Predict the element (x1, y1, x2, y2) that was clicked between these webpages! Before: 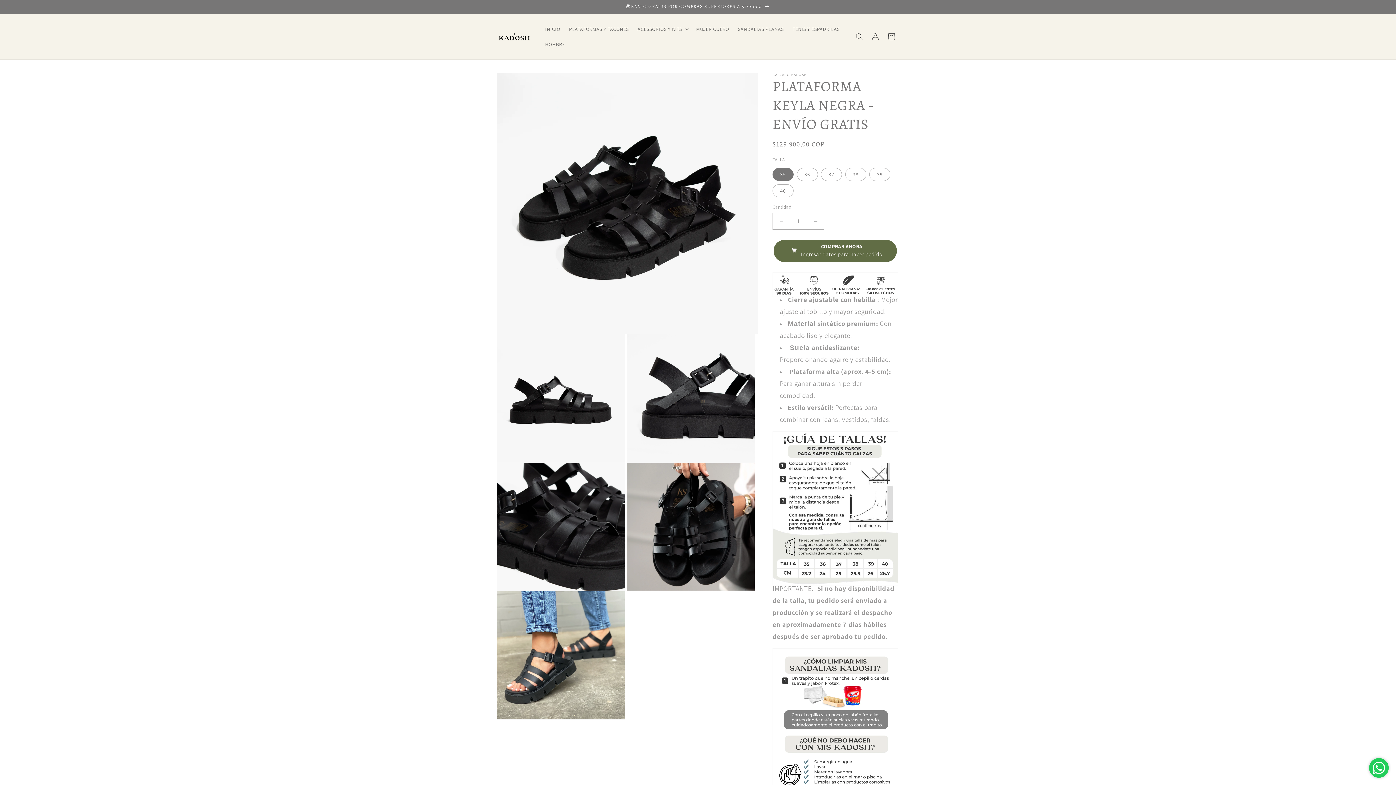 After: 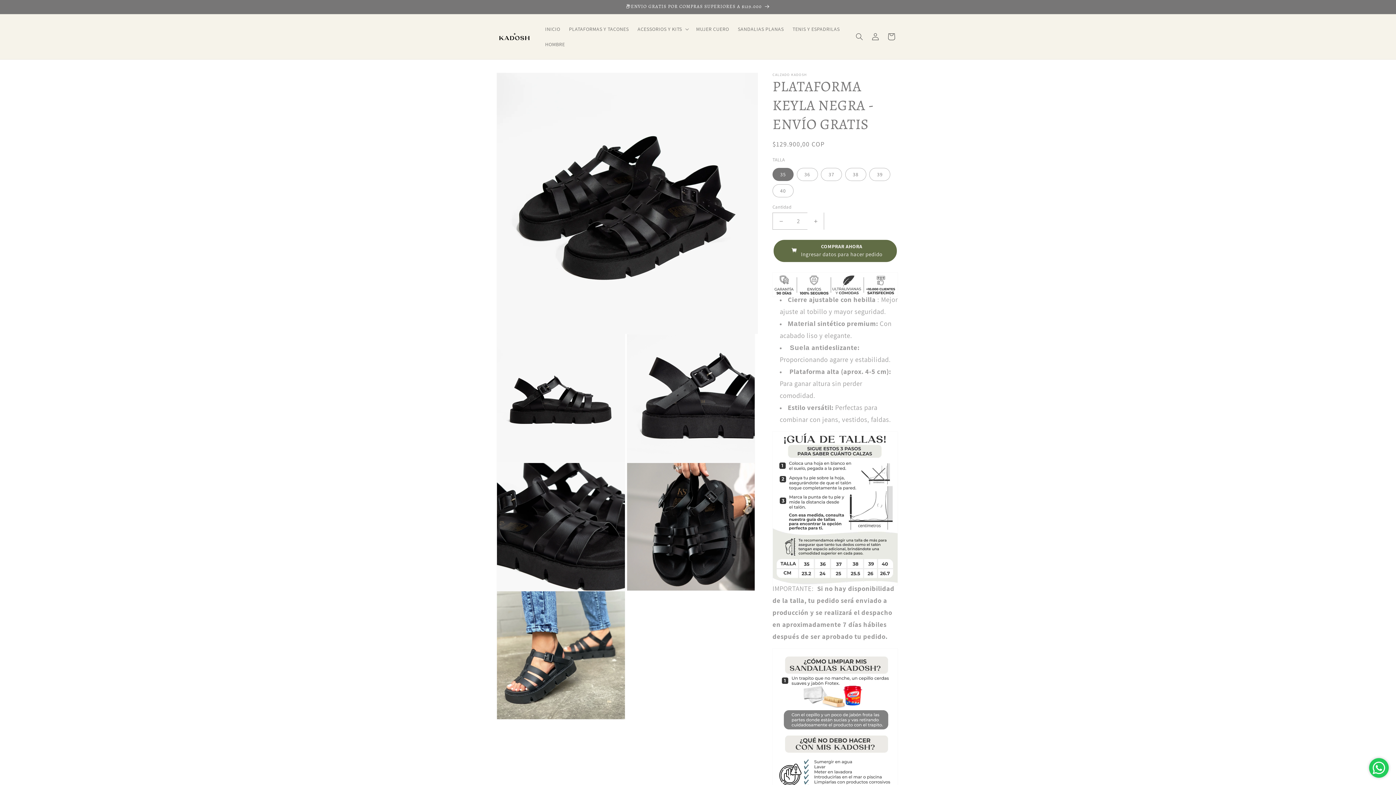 Action: bbox: (807, 212, 824, 229) label: Aumentar cantidad para PLATAFORMA KEYLA NEGRA -ENVÍO GRATIS